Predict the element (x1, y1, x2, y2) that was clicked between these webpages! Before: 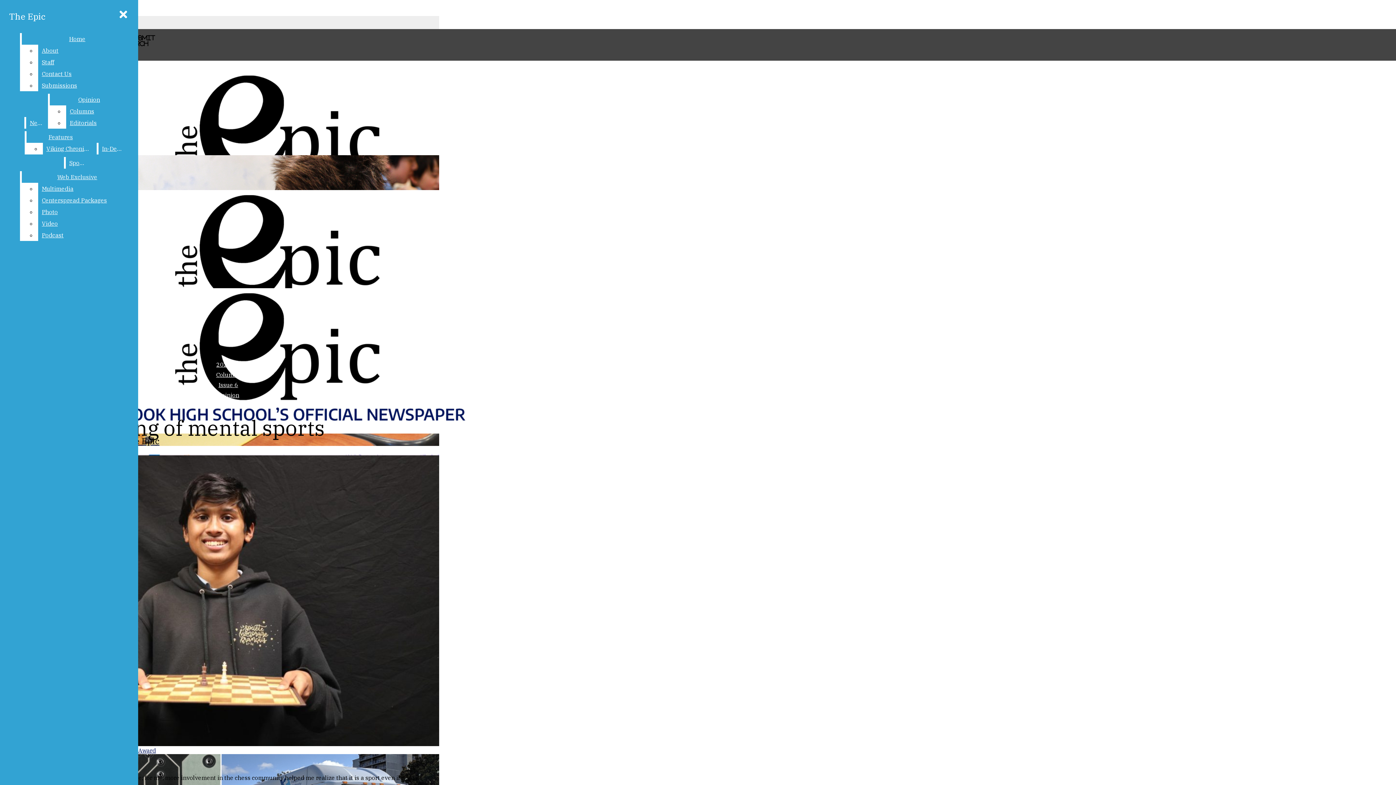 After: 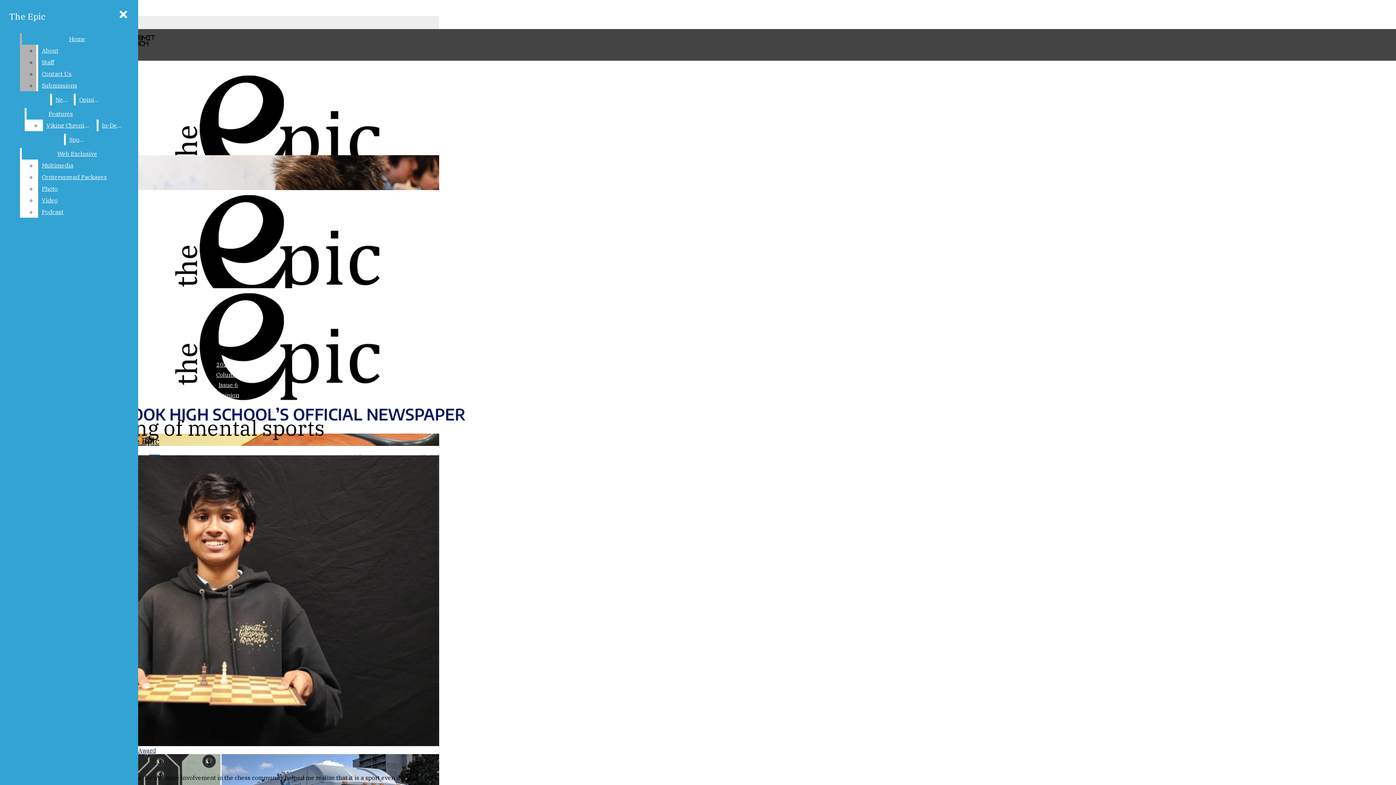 Action: label: Contact Us bbox: (38, 68, 132, 79)